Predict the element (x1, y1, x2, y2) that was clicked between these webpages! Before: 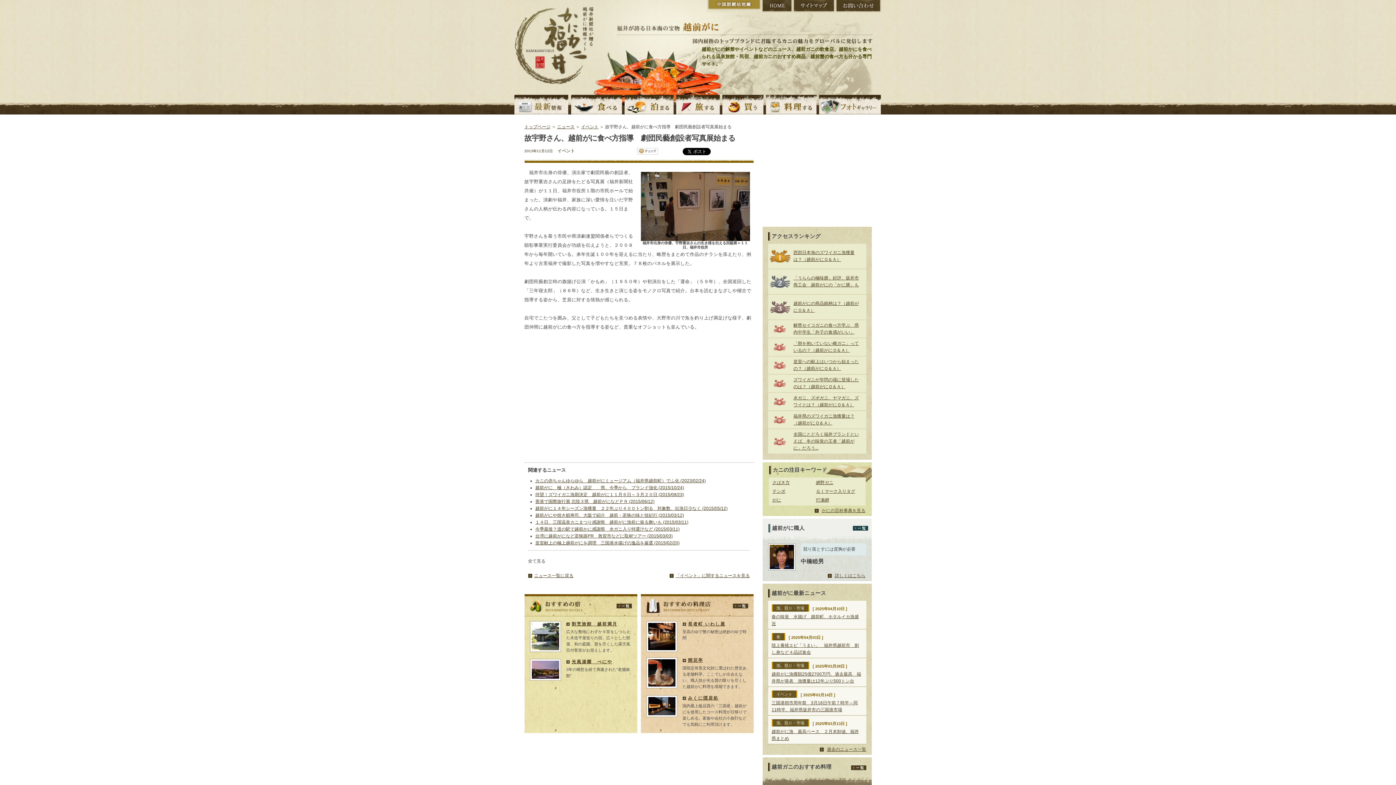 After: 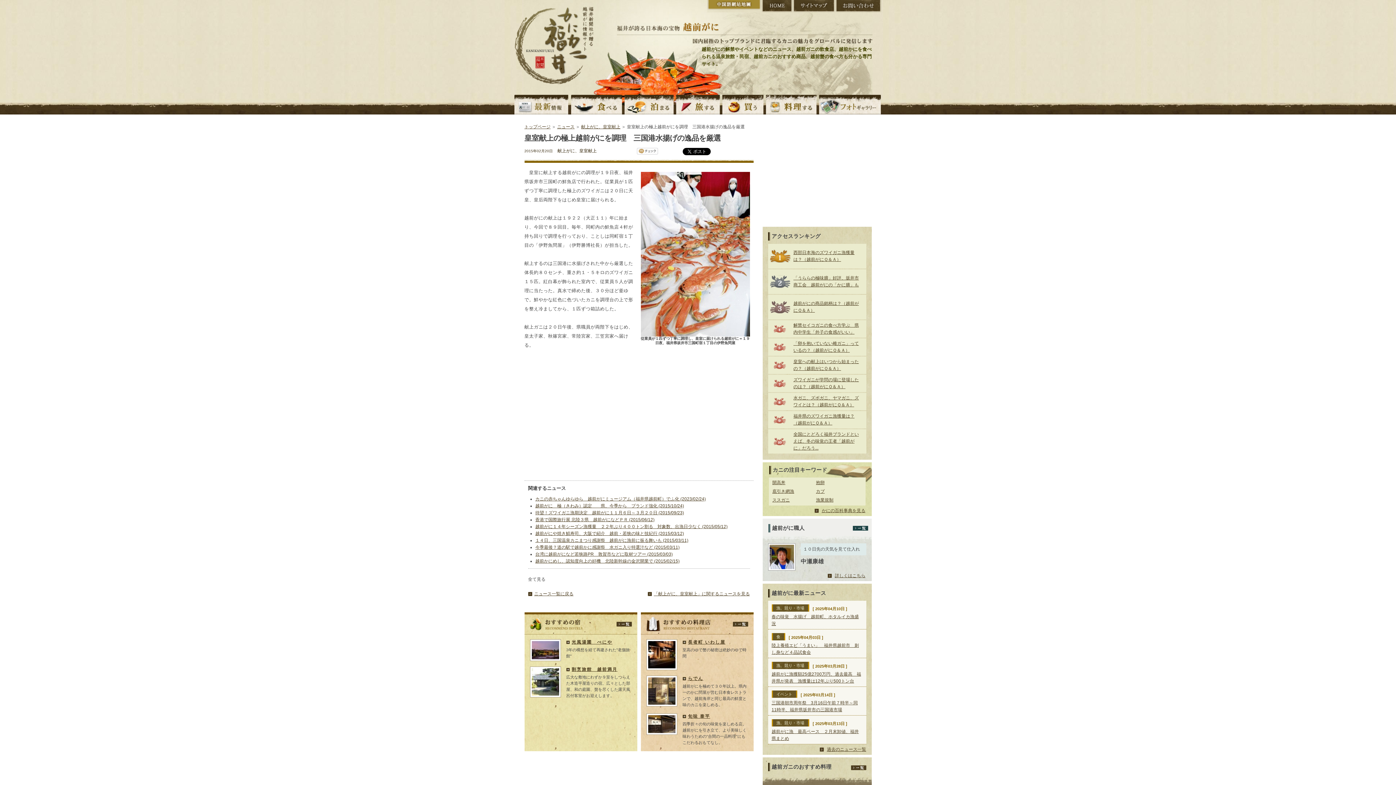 Action: bbox: (535, 540, 679, 545) label: 皇室献上の極上越前がにを調理　三国港水揚げの逸品を厳選 (2015/02/20)